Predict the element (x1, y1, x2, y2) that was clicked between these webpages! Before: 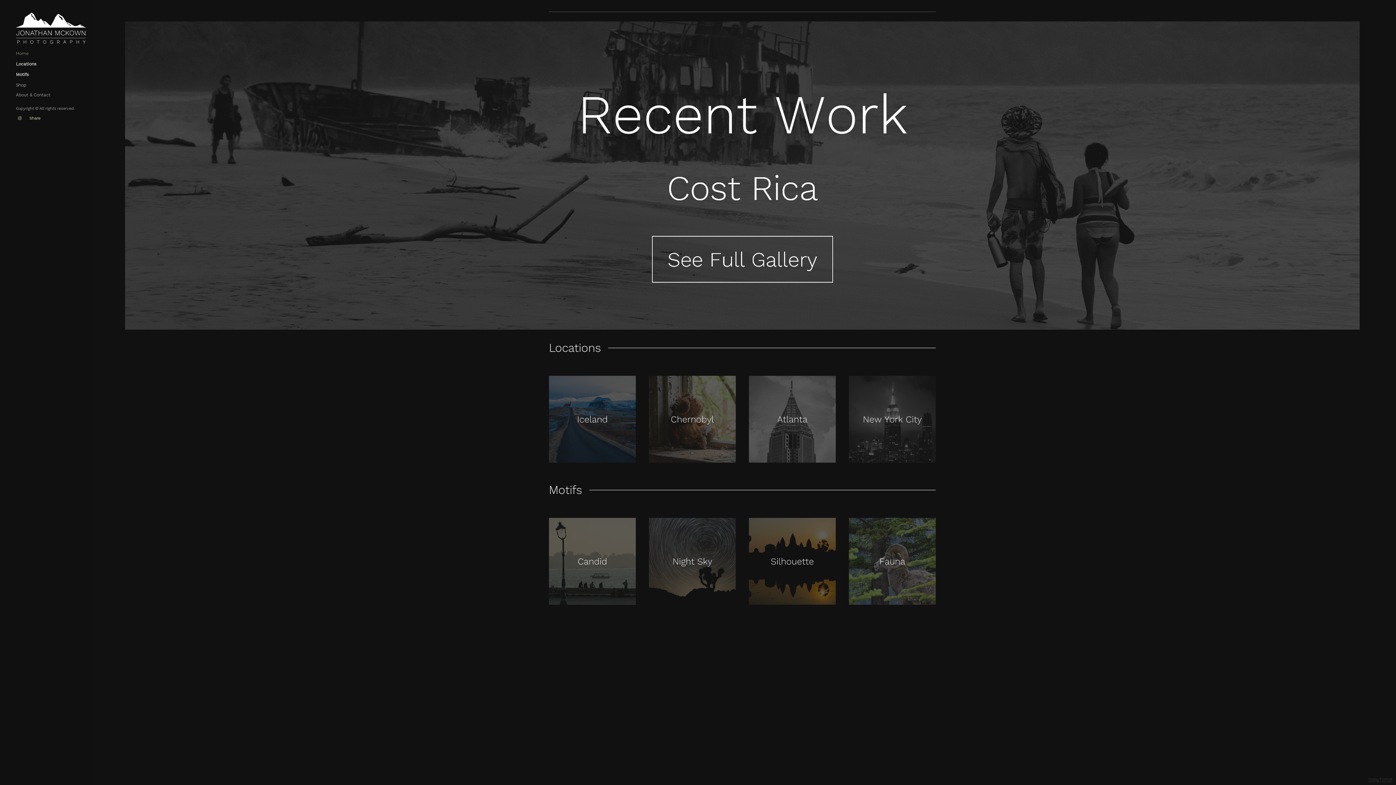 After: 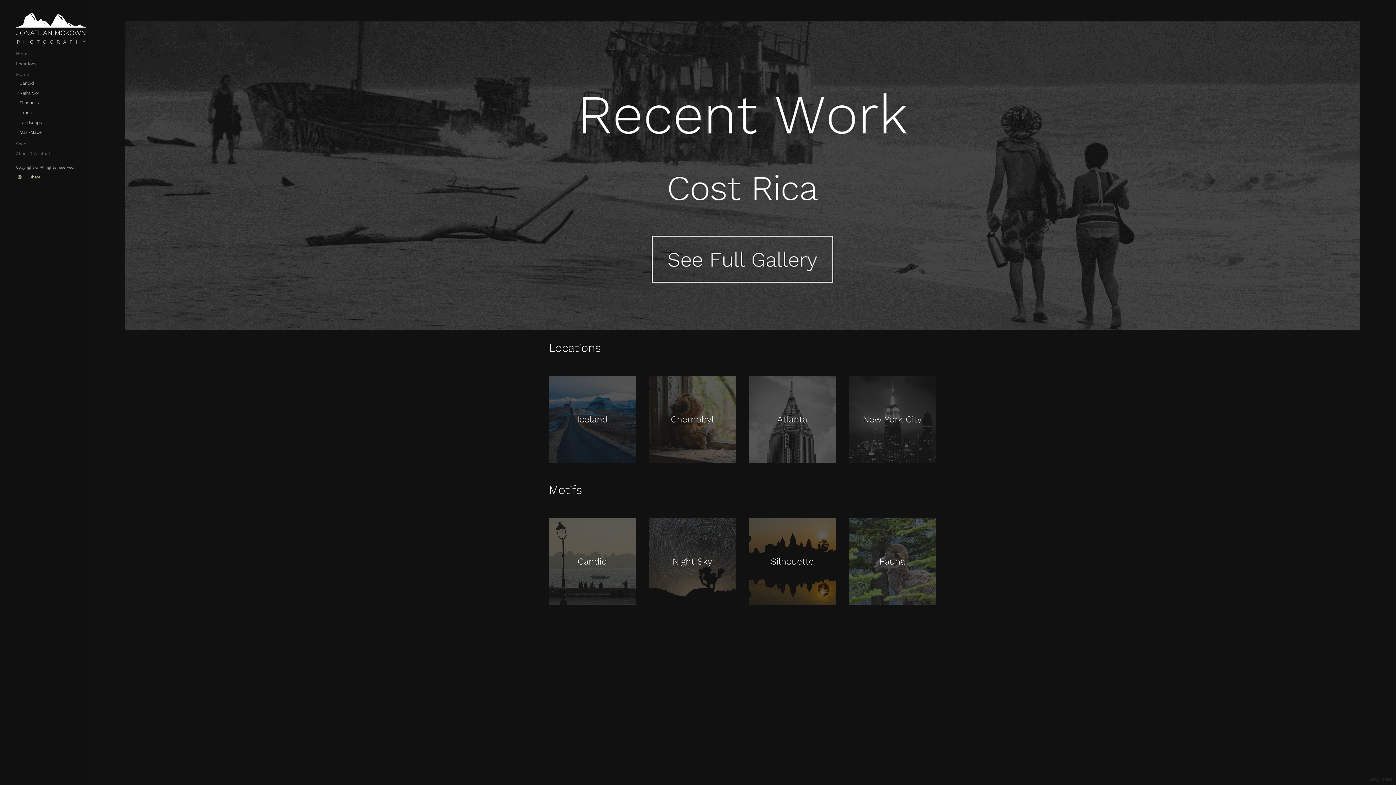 Action: bbox: (16, 70, 28, 78) label: Motifs